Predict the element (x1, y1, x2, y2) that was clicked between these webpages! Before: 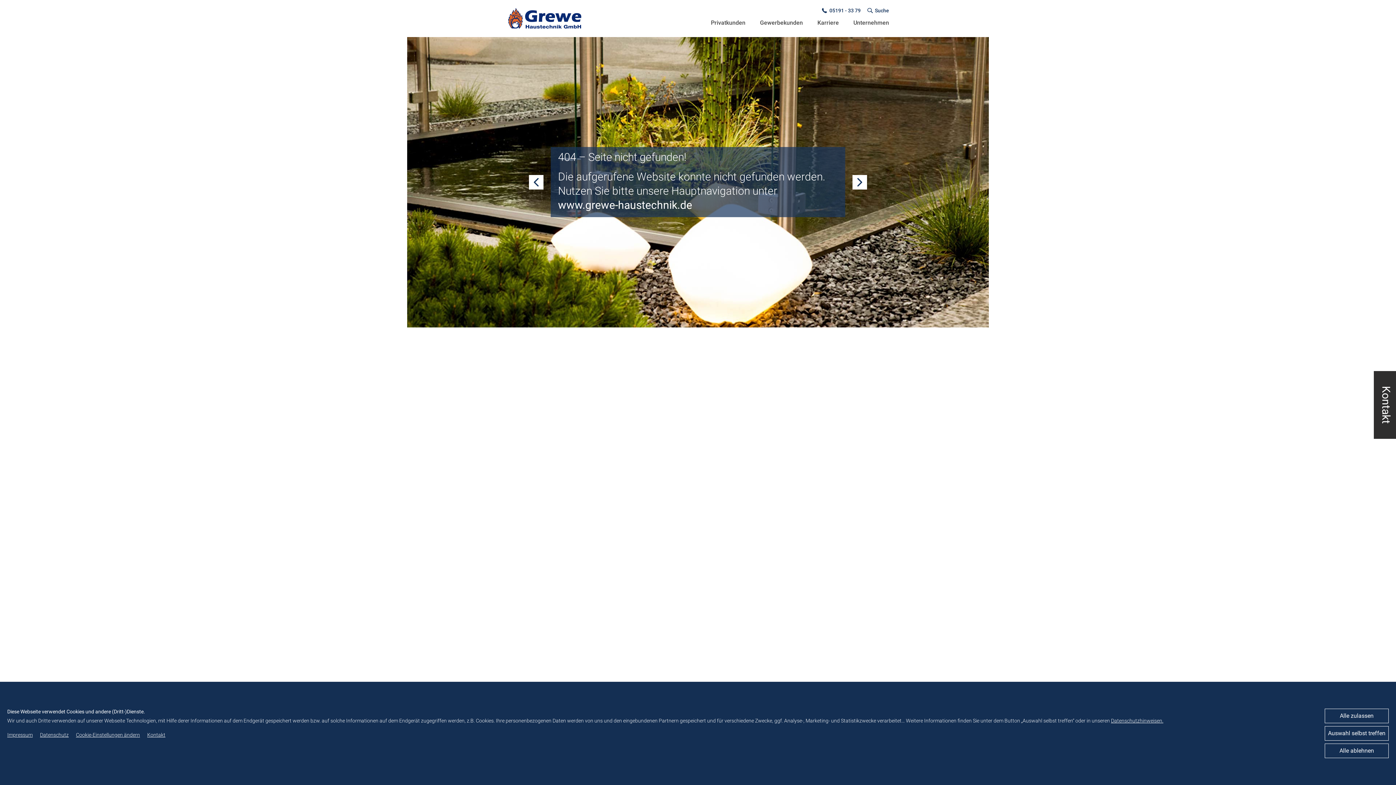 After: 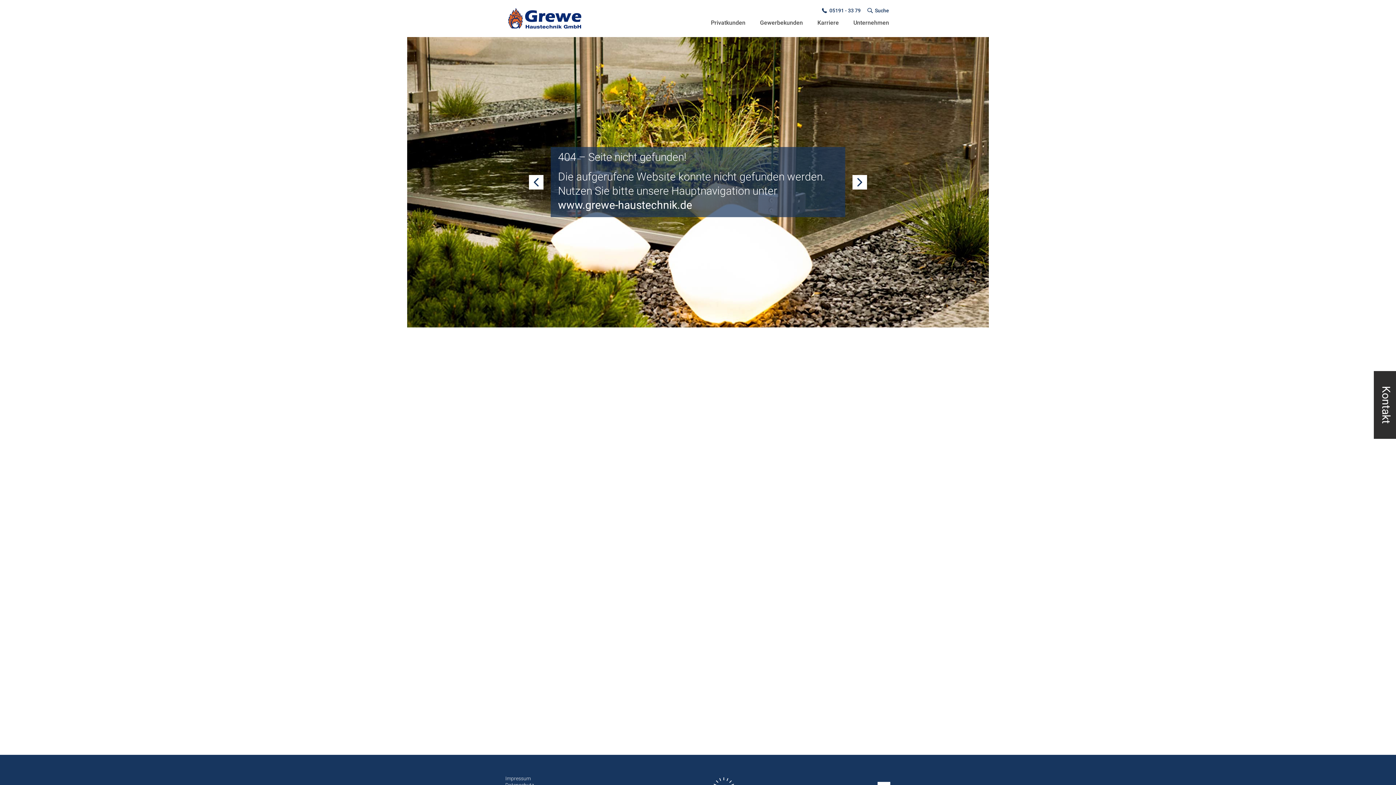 Action: label: Alle zulassen bbox: (1325, 709, 1389, 723)